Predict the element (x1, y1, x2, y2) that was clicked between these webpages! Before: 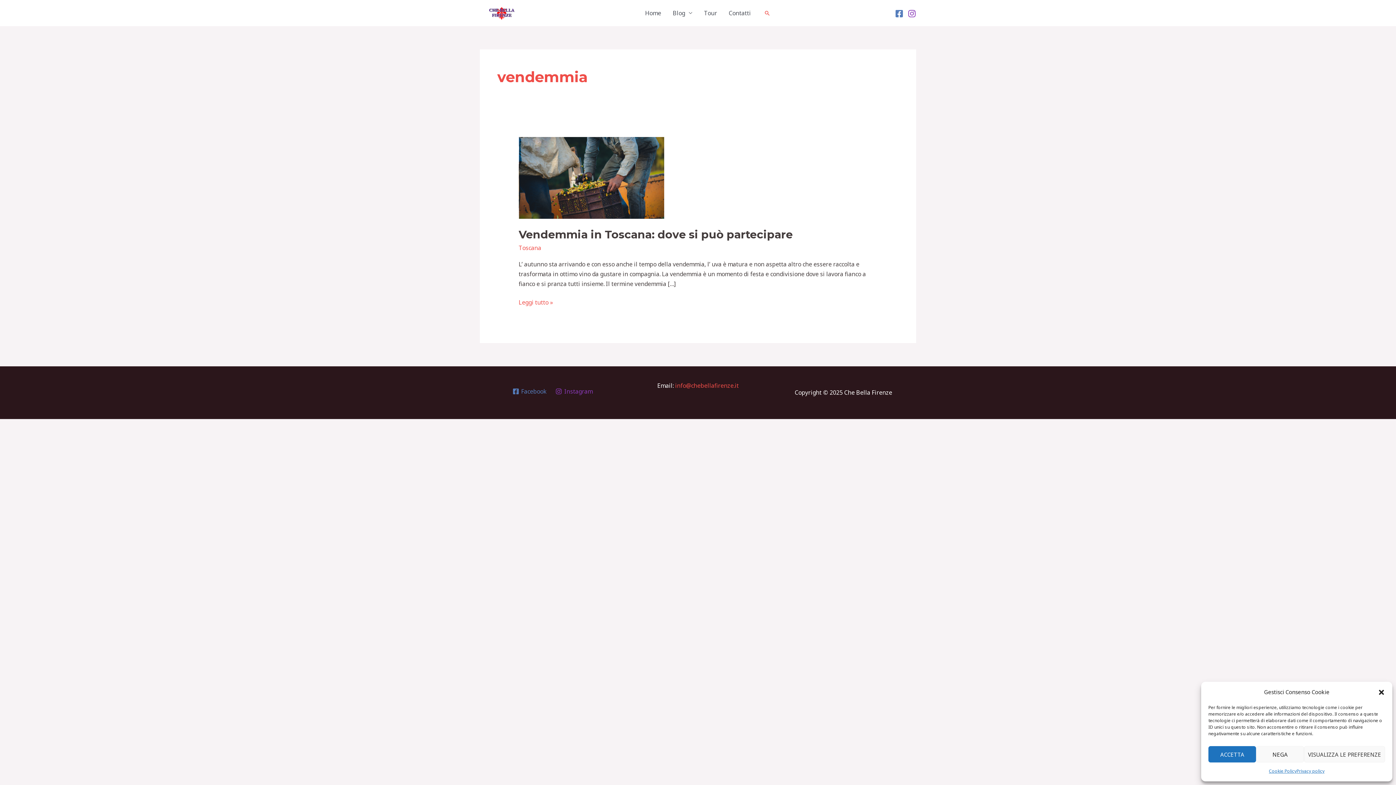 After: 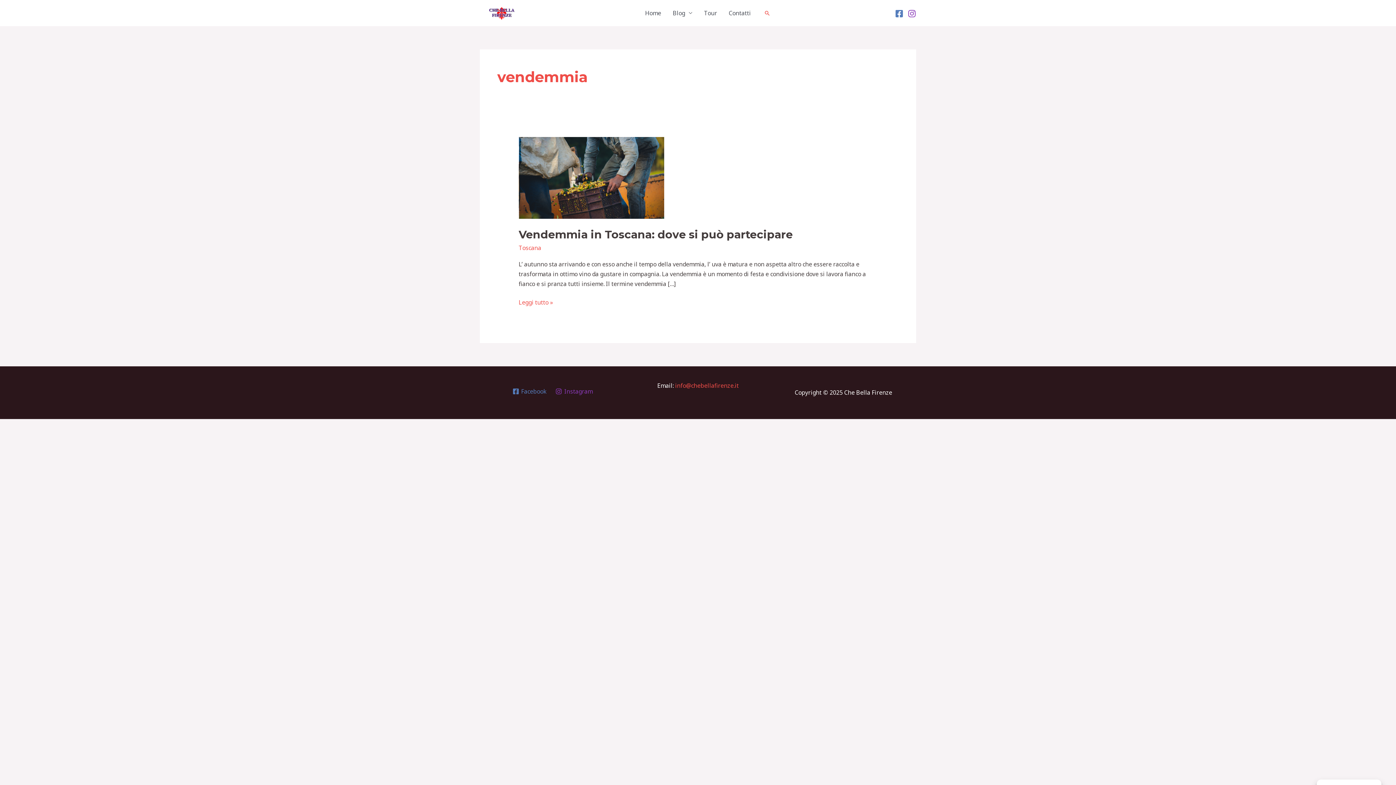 Action: label: ACCETTA bbox: (1208, 746, 1256, 762)